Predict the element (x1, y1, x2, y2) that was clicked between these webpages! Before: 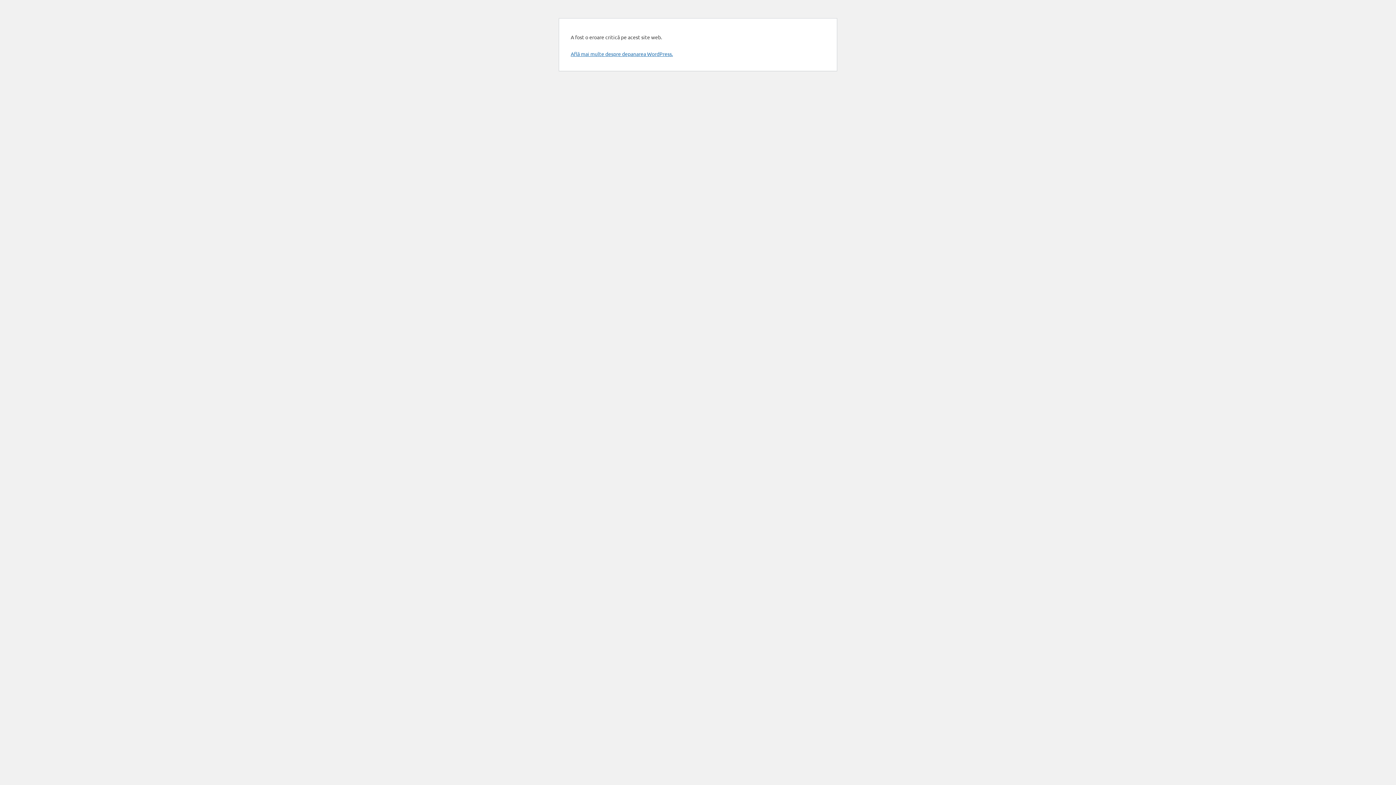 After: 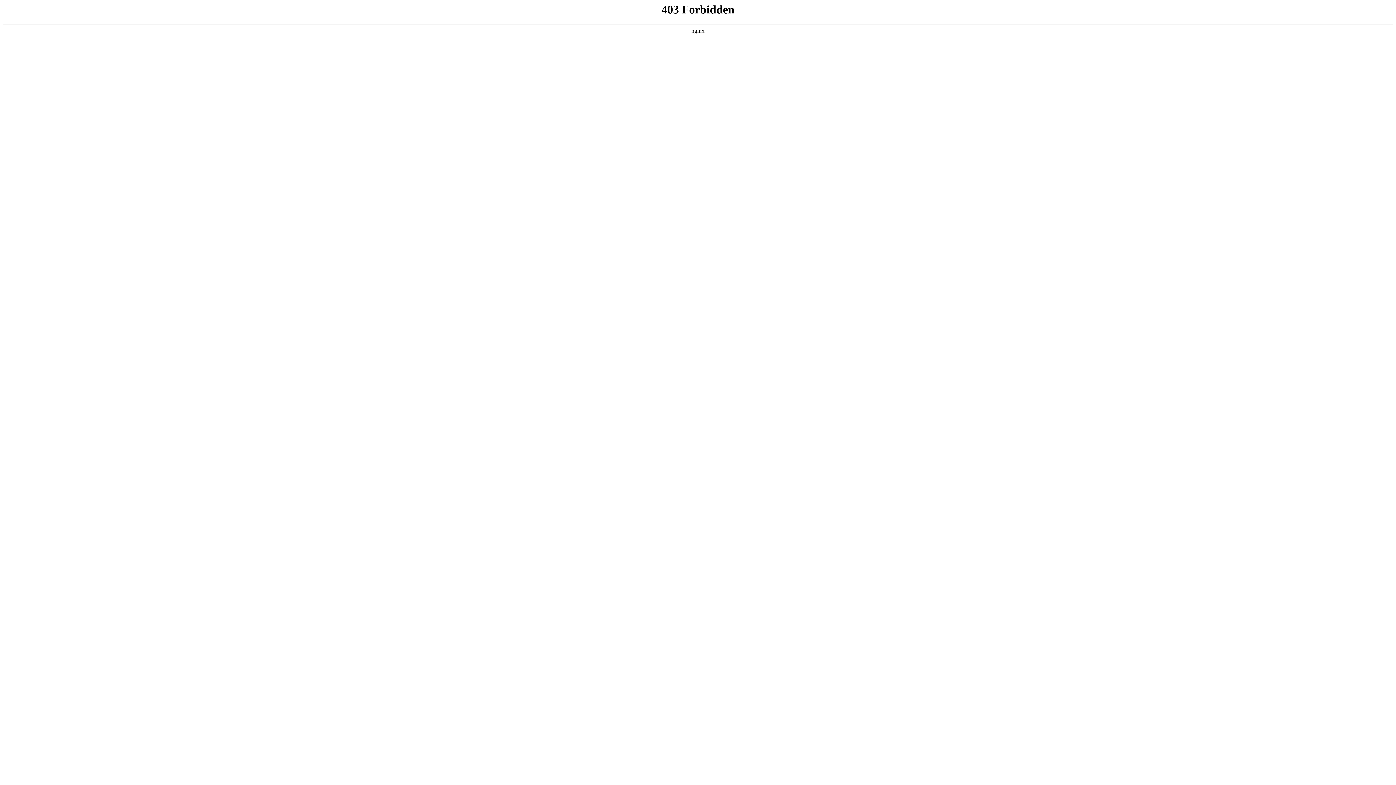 Action: bbox: (570, 50, 673, 57) label: Află mai multe despre depanarea WordPress.